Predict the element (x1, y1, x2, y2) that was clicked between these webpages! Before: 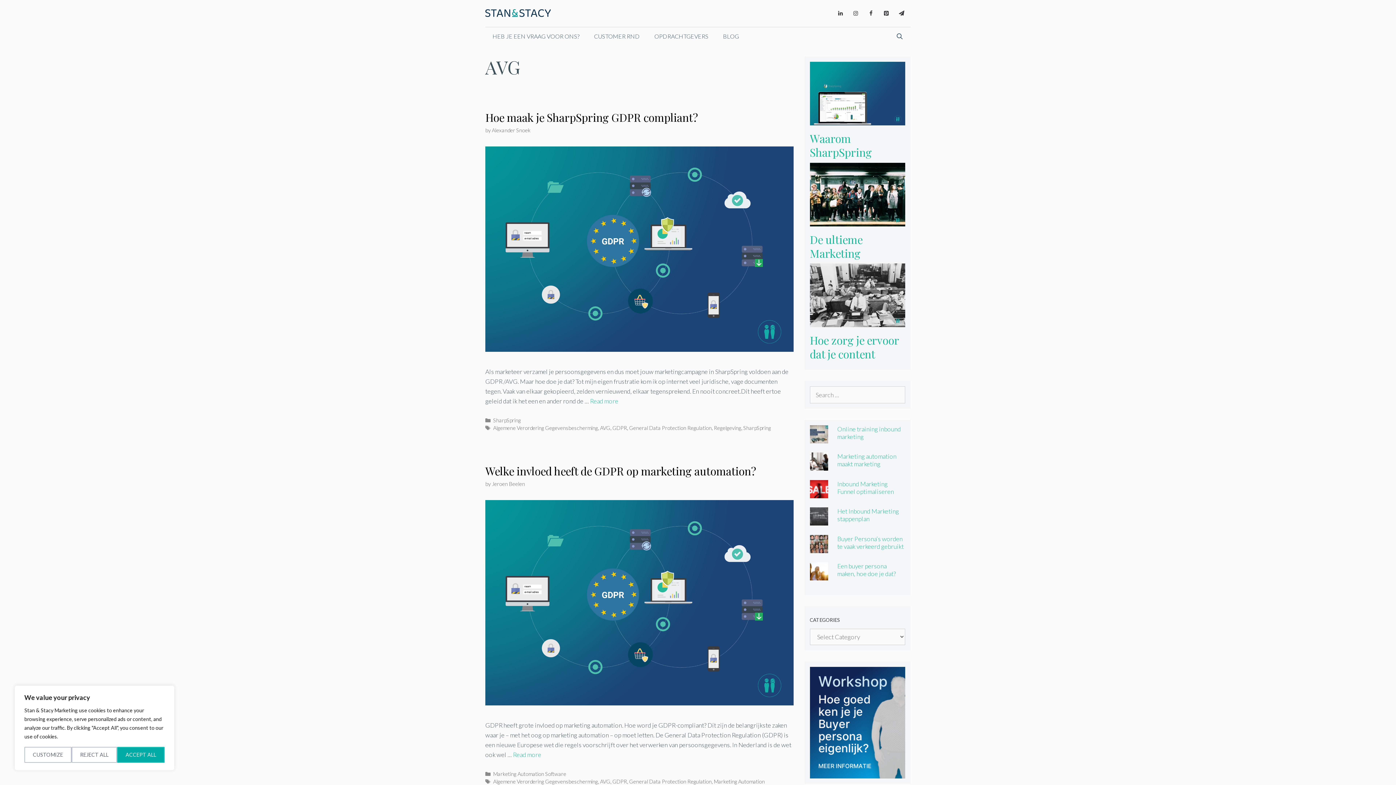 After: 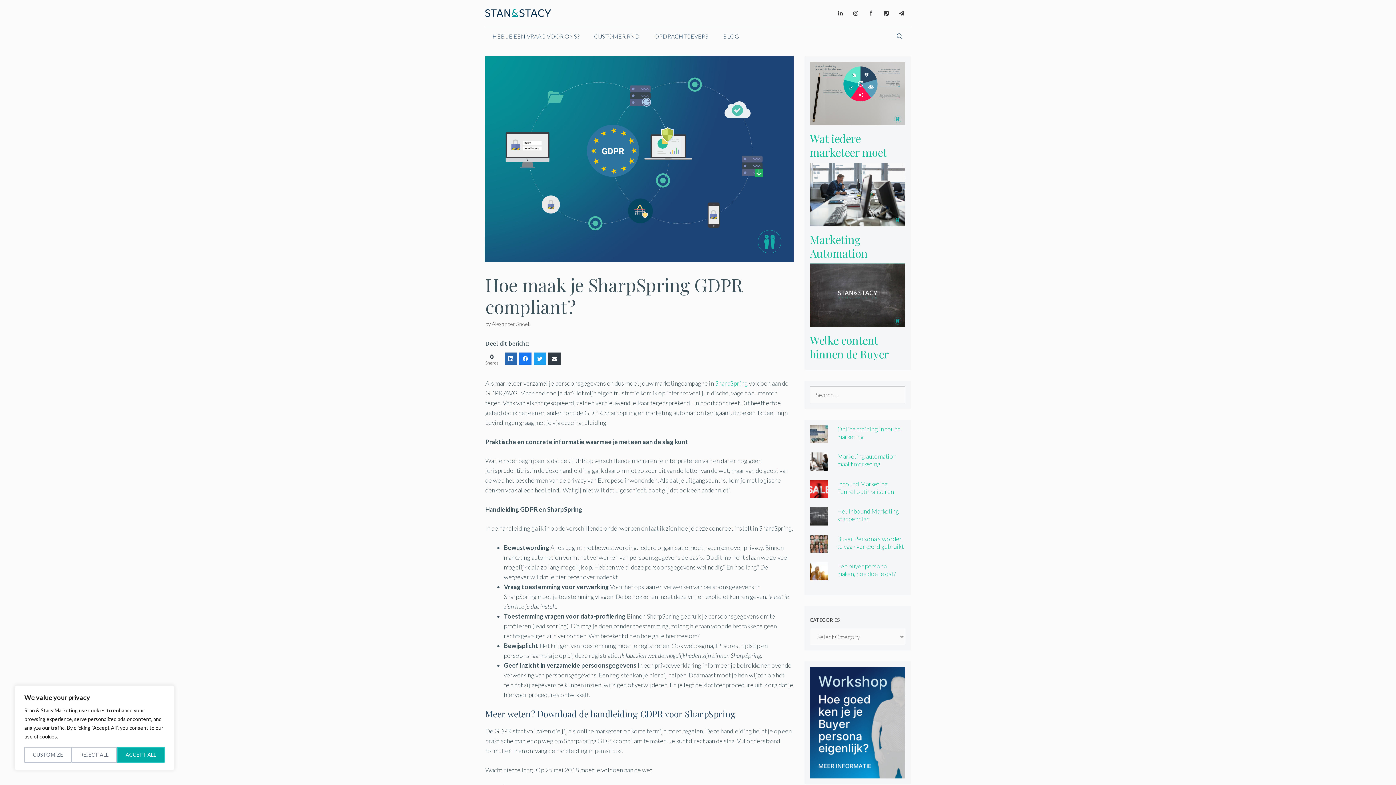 Action: bbox: (485, 345, 793, 353)